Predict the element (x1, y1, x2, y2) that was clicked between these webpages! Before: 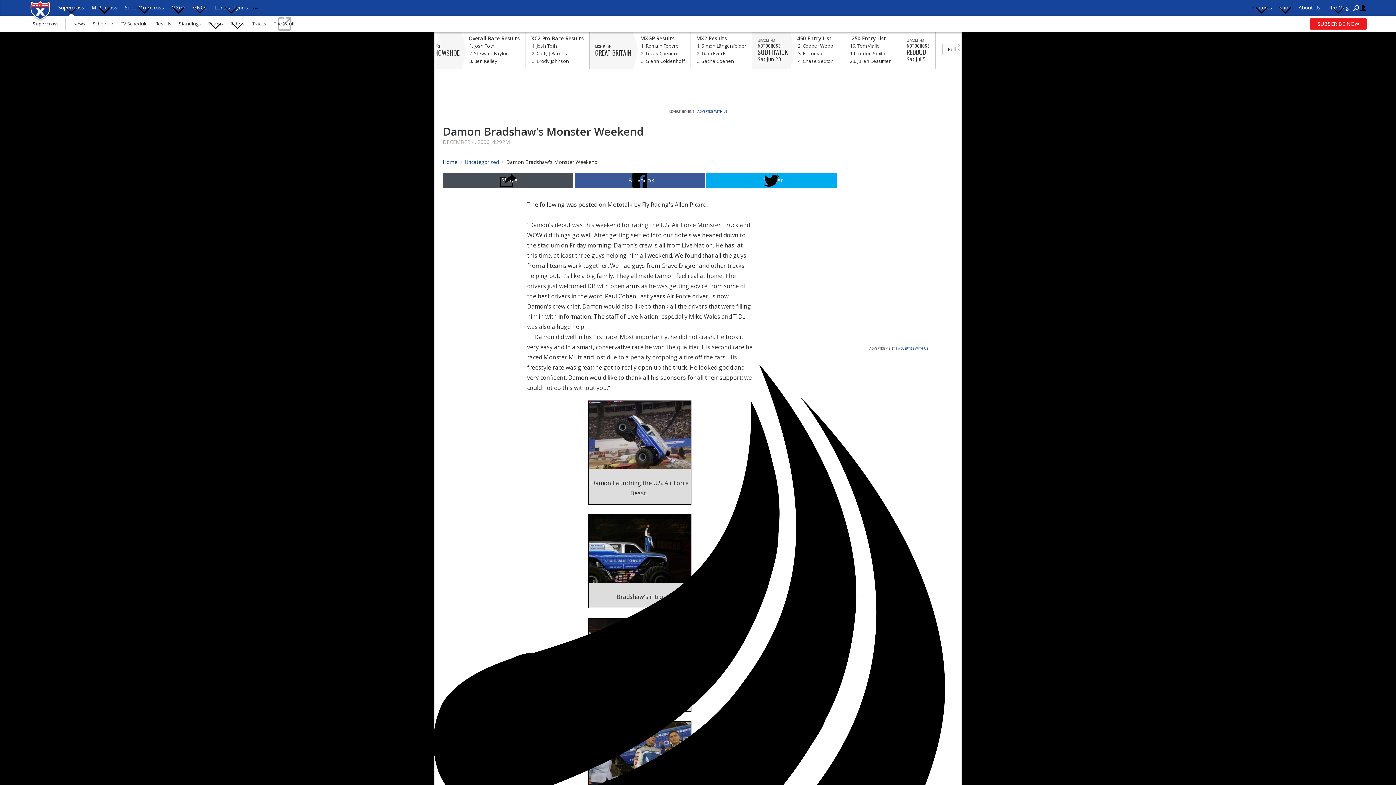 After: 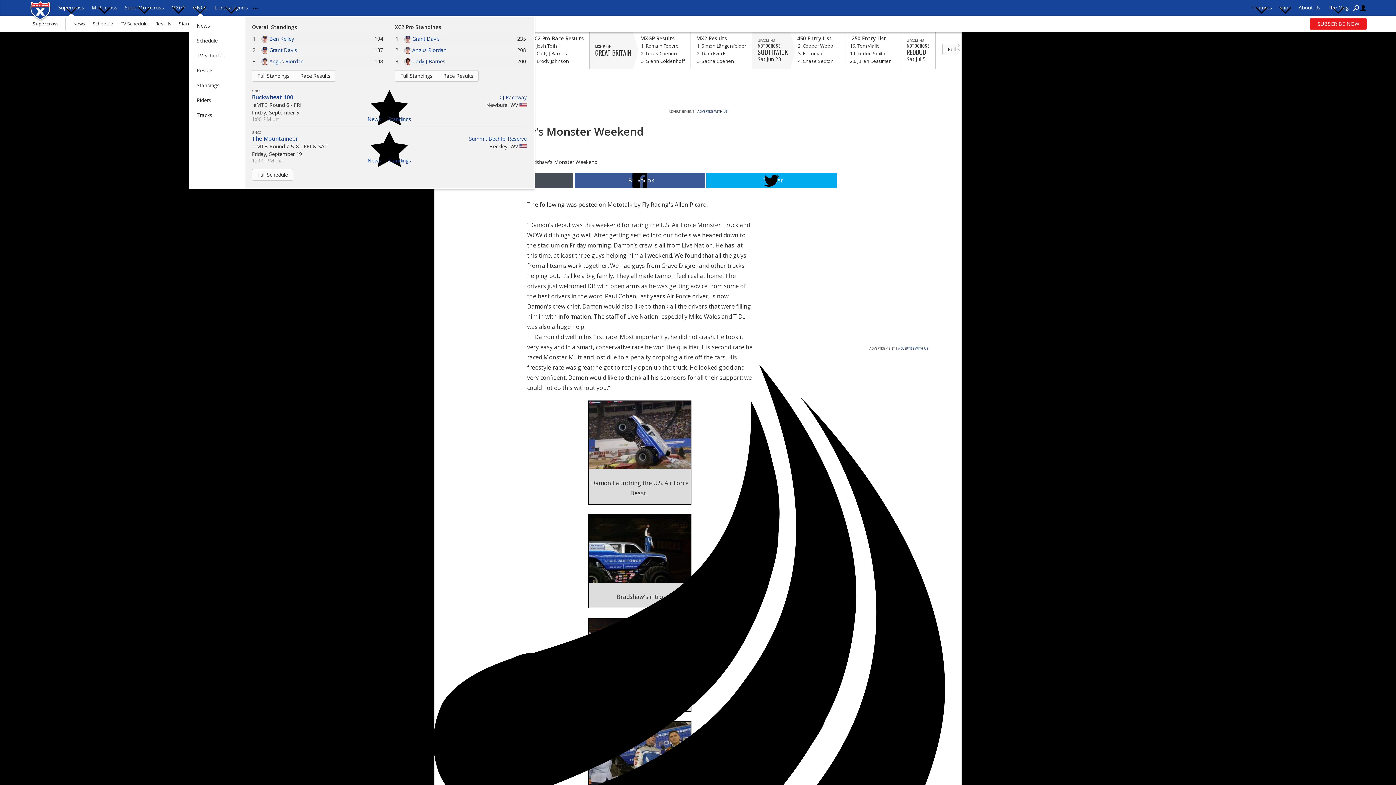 Action: label: GNCC bbox: (189, 0, 210, 16)